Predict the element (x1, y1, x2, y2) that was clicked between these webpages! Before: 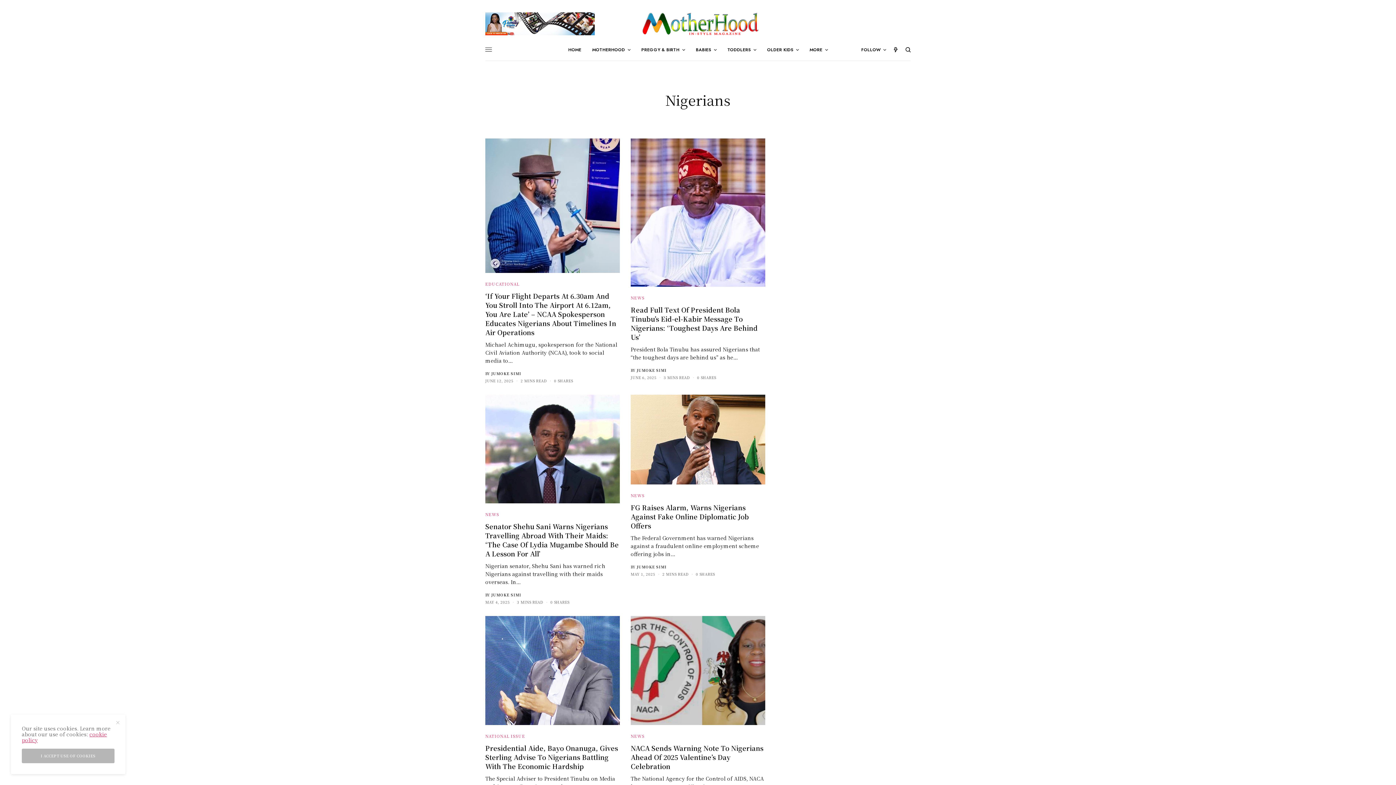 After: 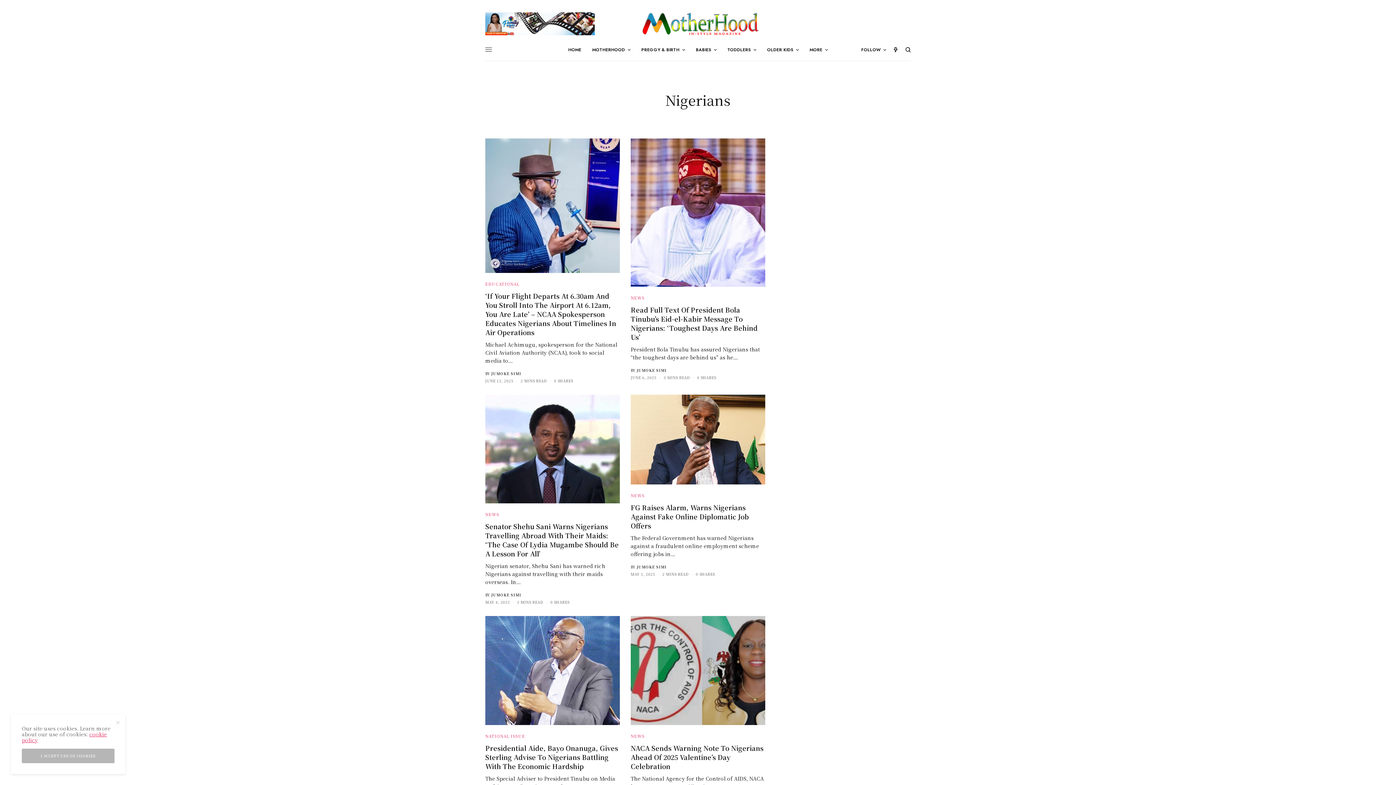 Action: bbox: (485, 18, 594, 27)